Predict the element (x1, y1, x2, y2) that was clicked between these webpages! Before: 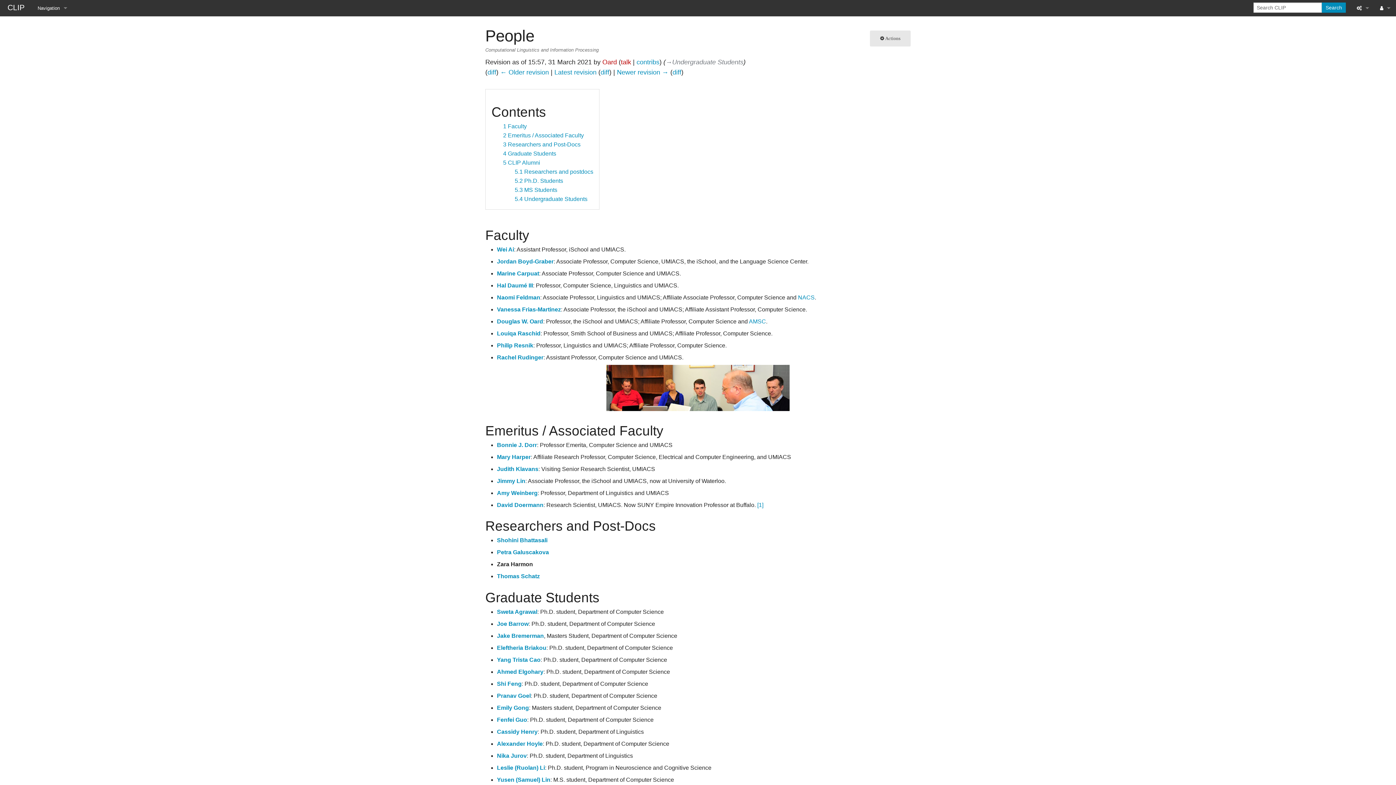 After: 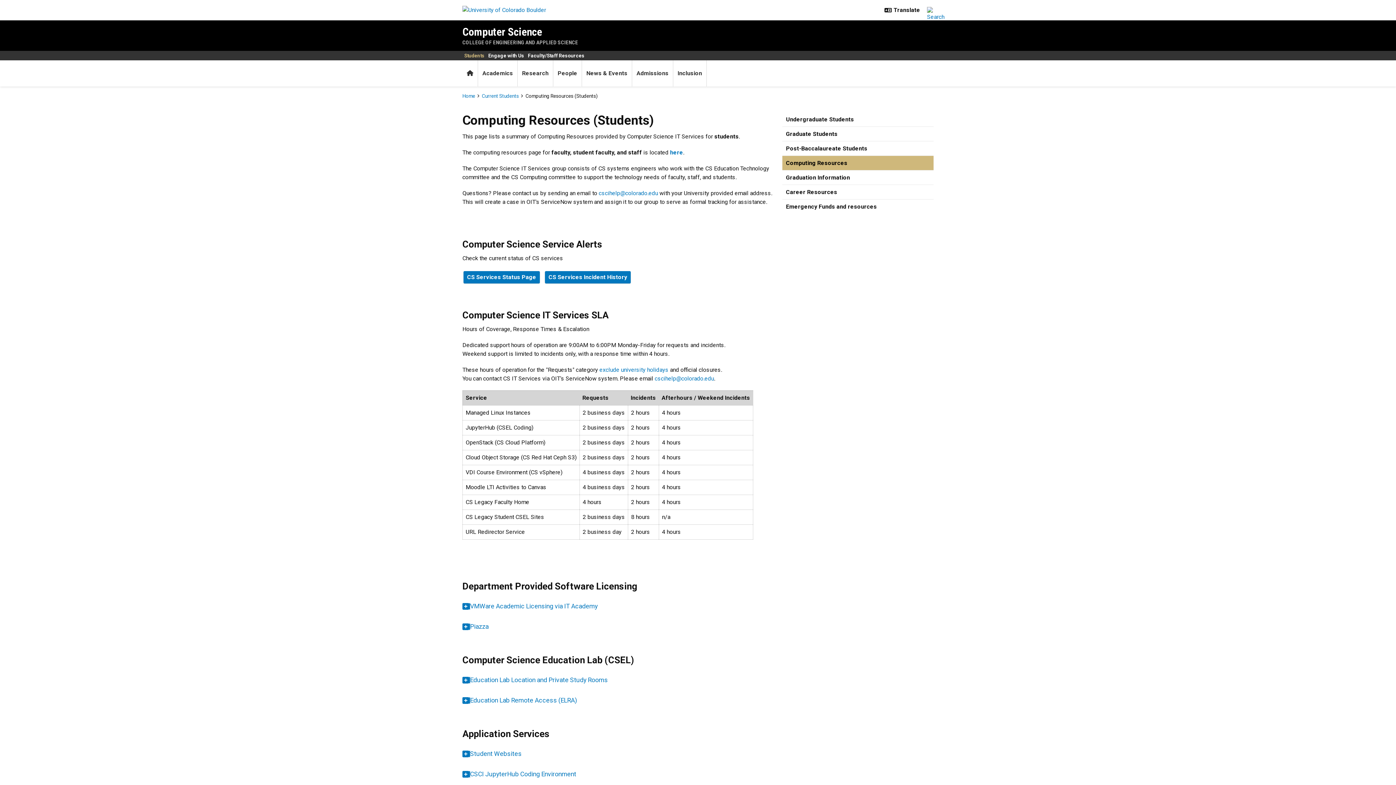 Action: label: Fenfei Guo bbox: (497, 717, 527, 723)